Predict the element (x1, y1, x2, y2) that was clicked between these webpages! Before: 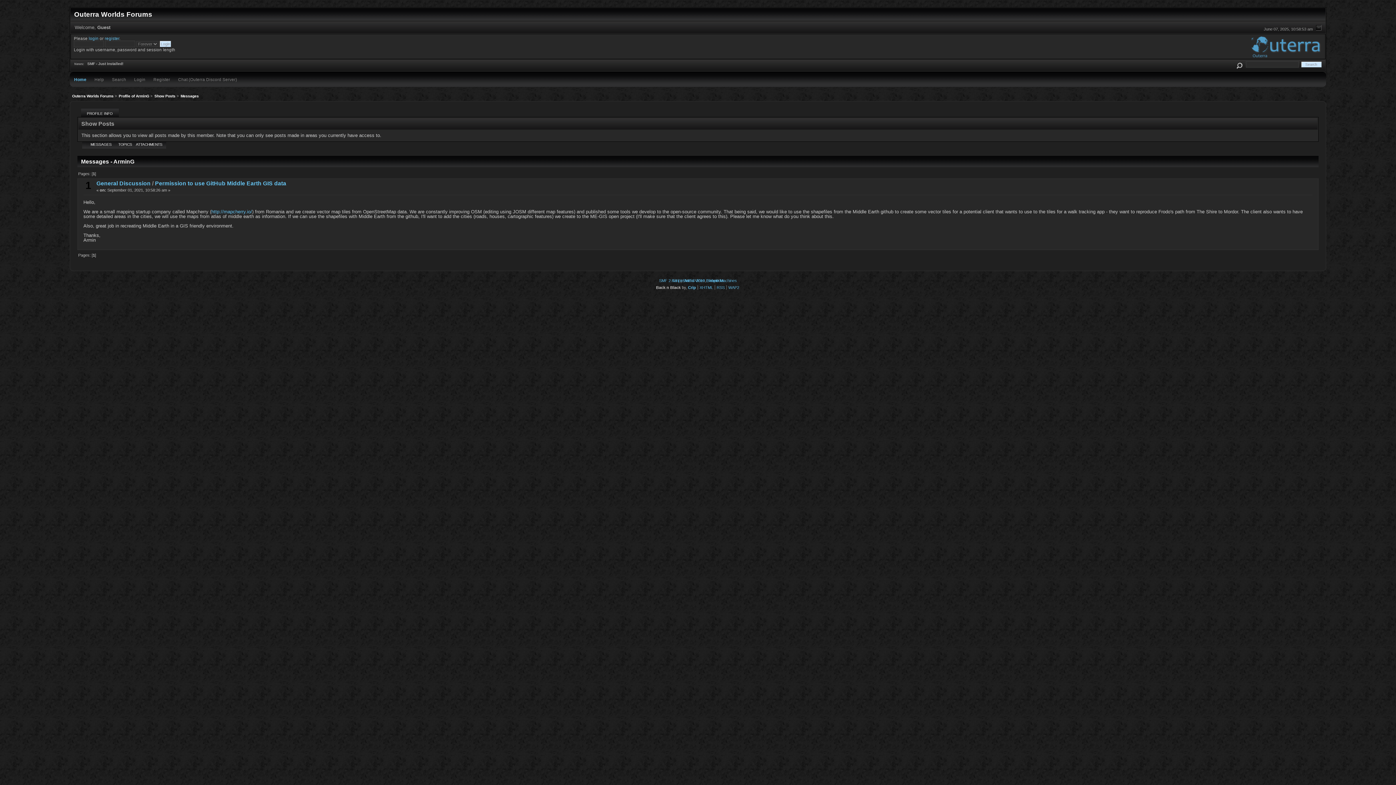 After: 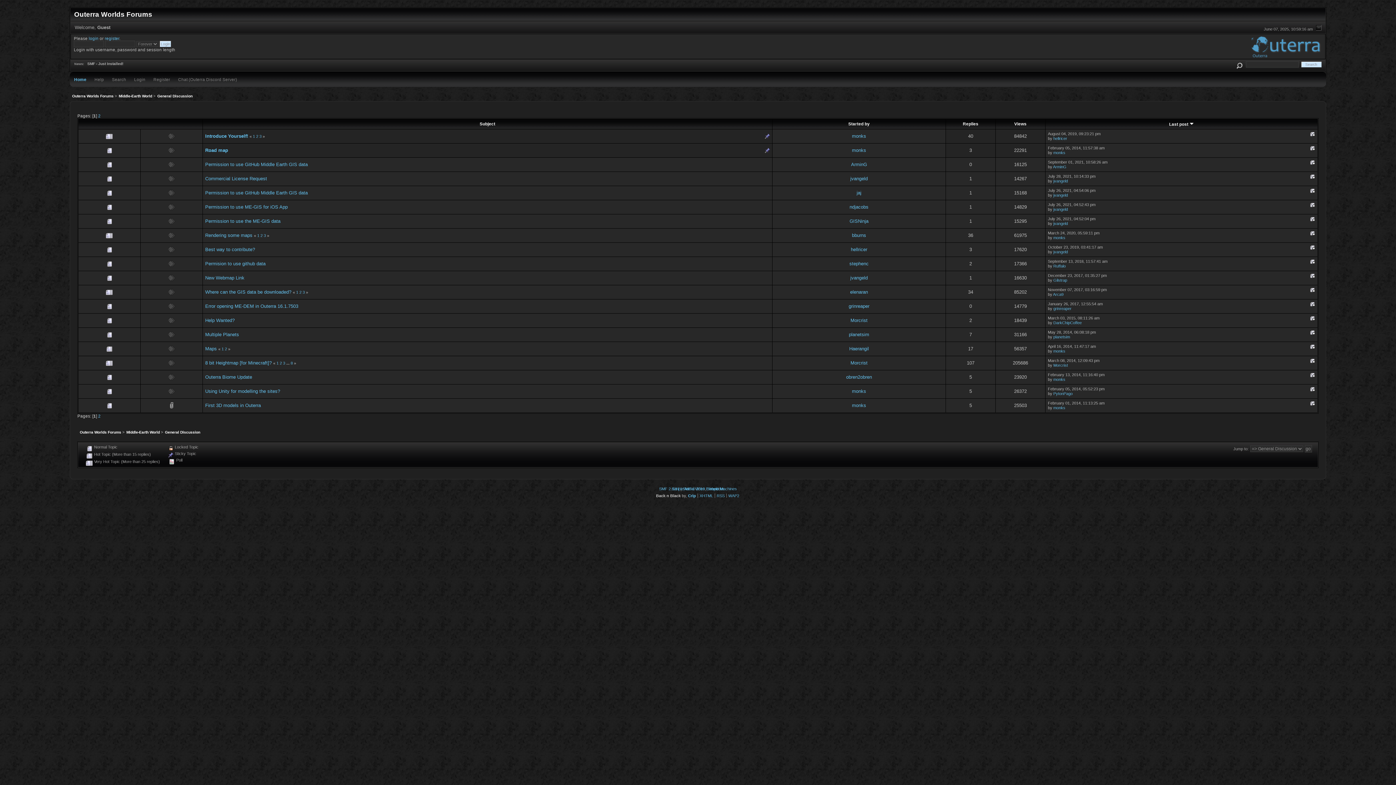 Action: label: General Discussion bbox: (96, 180, 150, 186)